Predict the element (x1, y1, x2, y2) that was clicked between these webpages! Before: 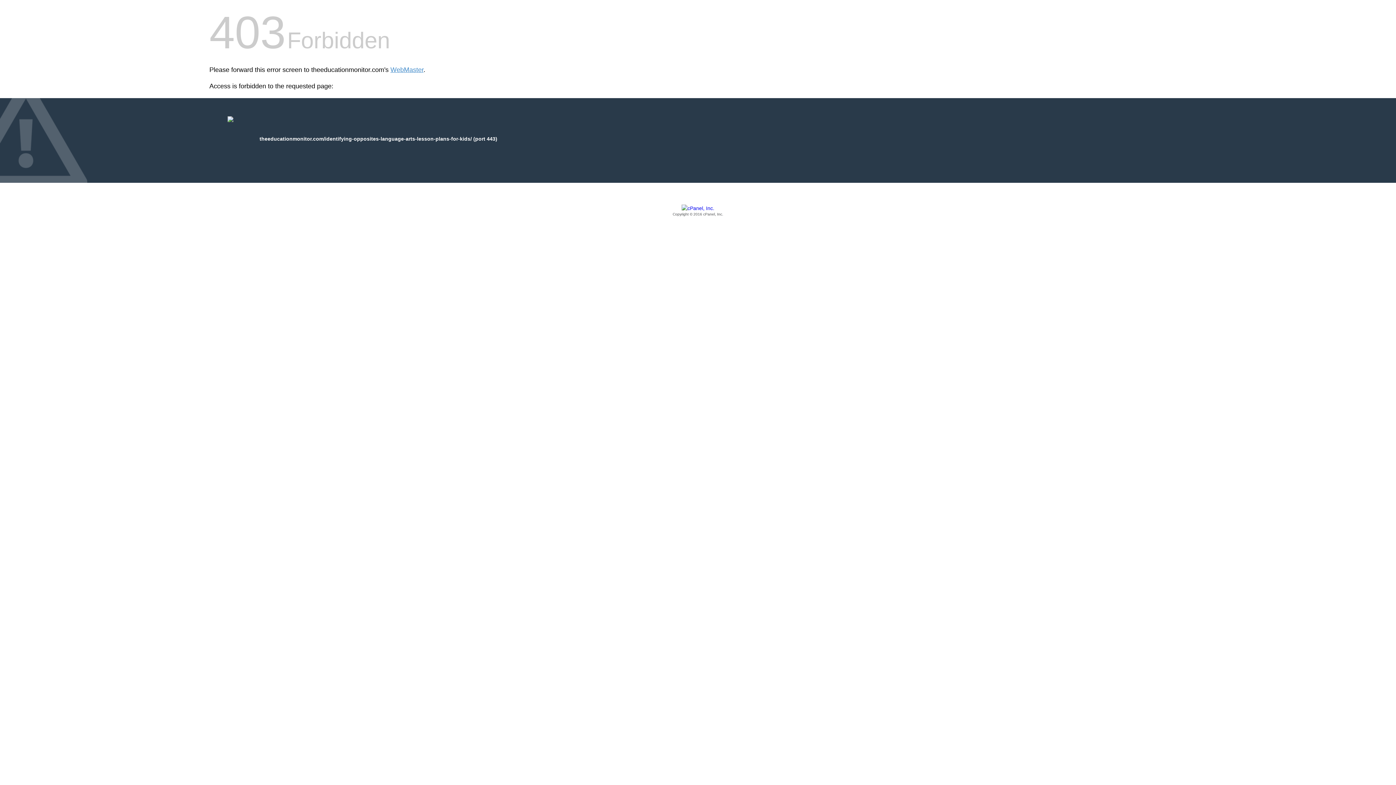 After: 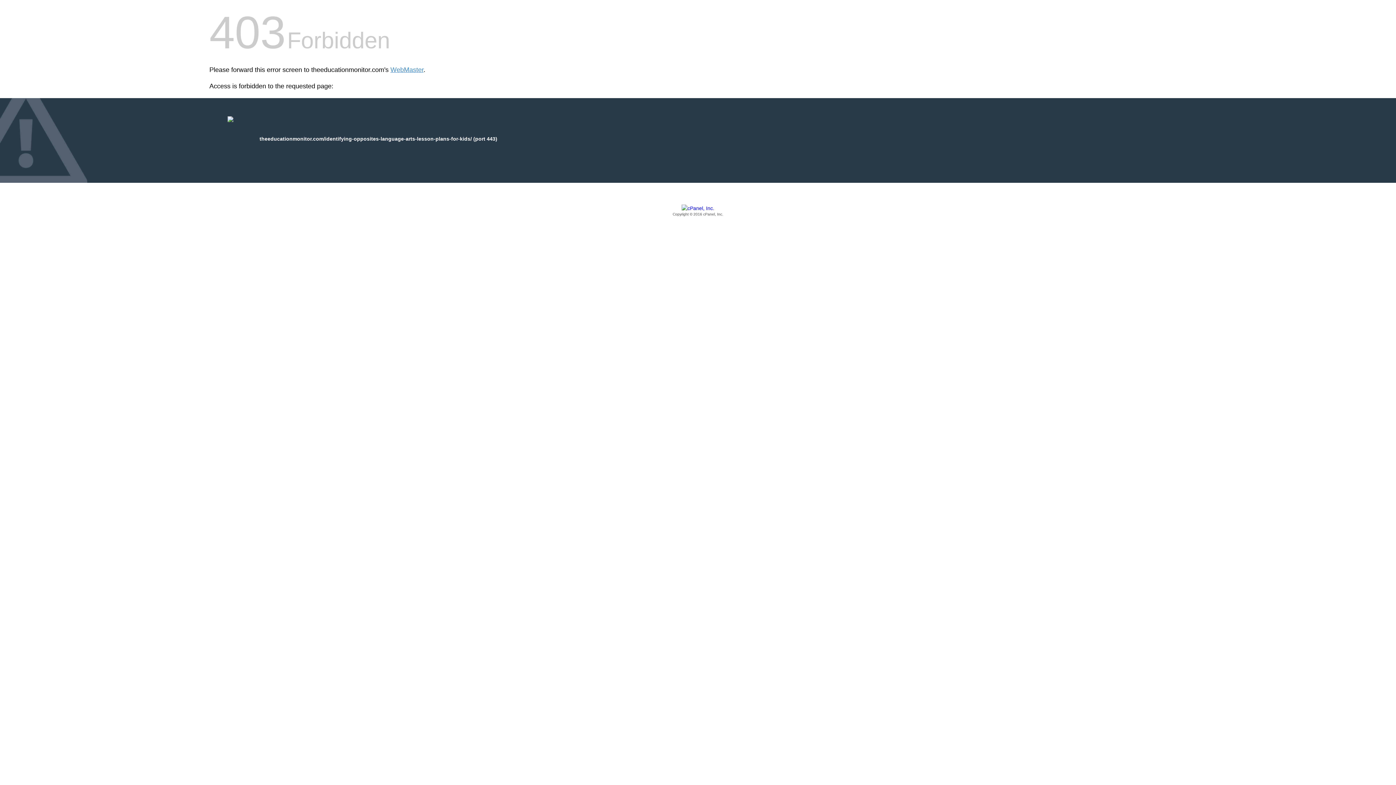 Action: label: Copyright © 2016 cPanel, Inc. bbox: (209, 205, 1186, 217)